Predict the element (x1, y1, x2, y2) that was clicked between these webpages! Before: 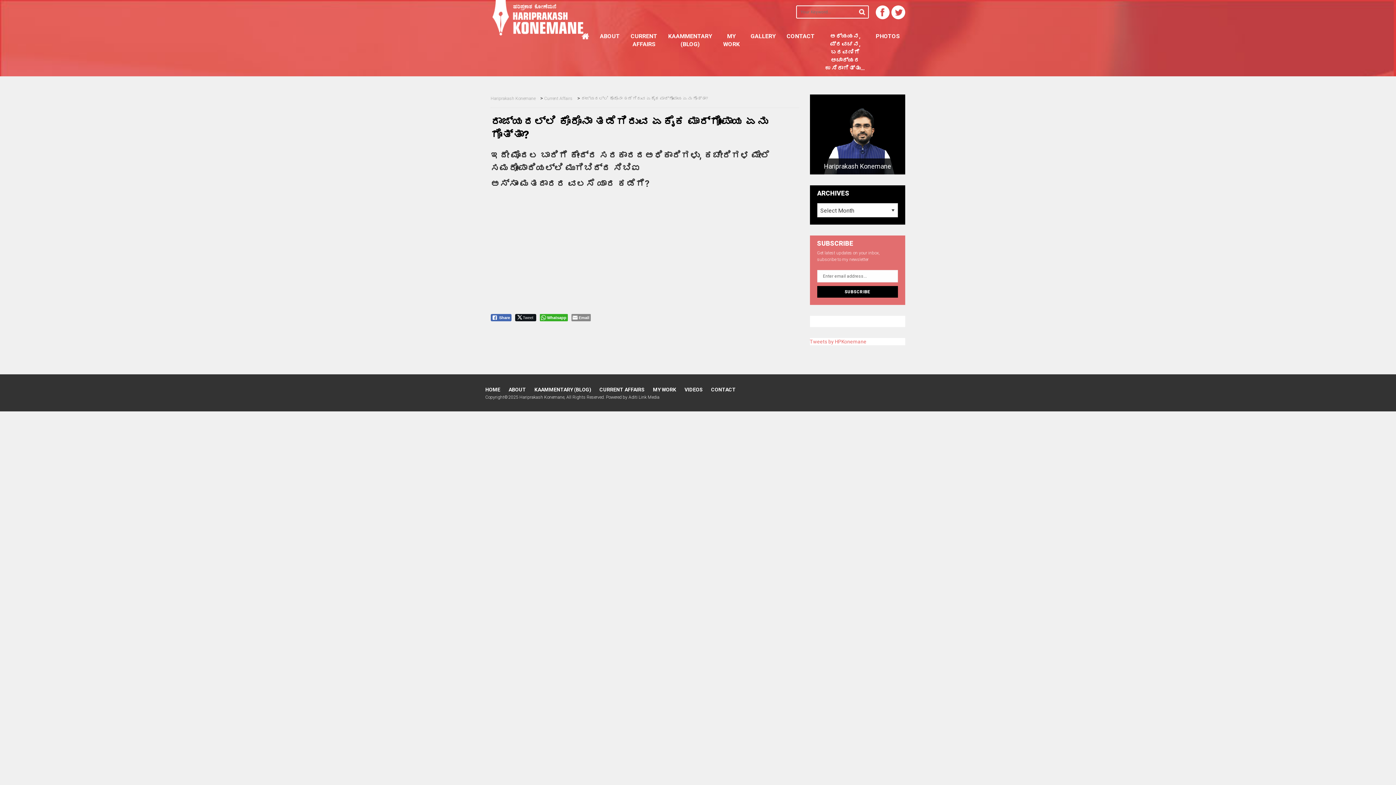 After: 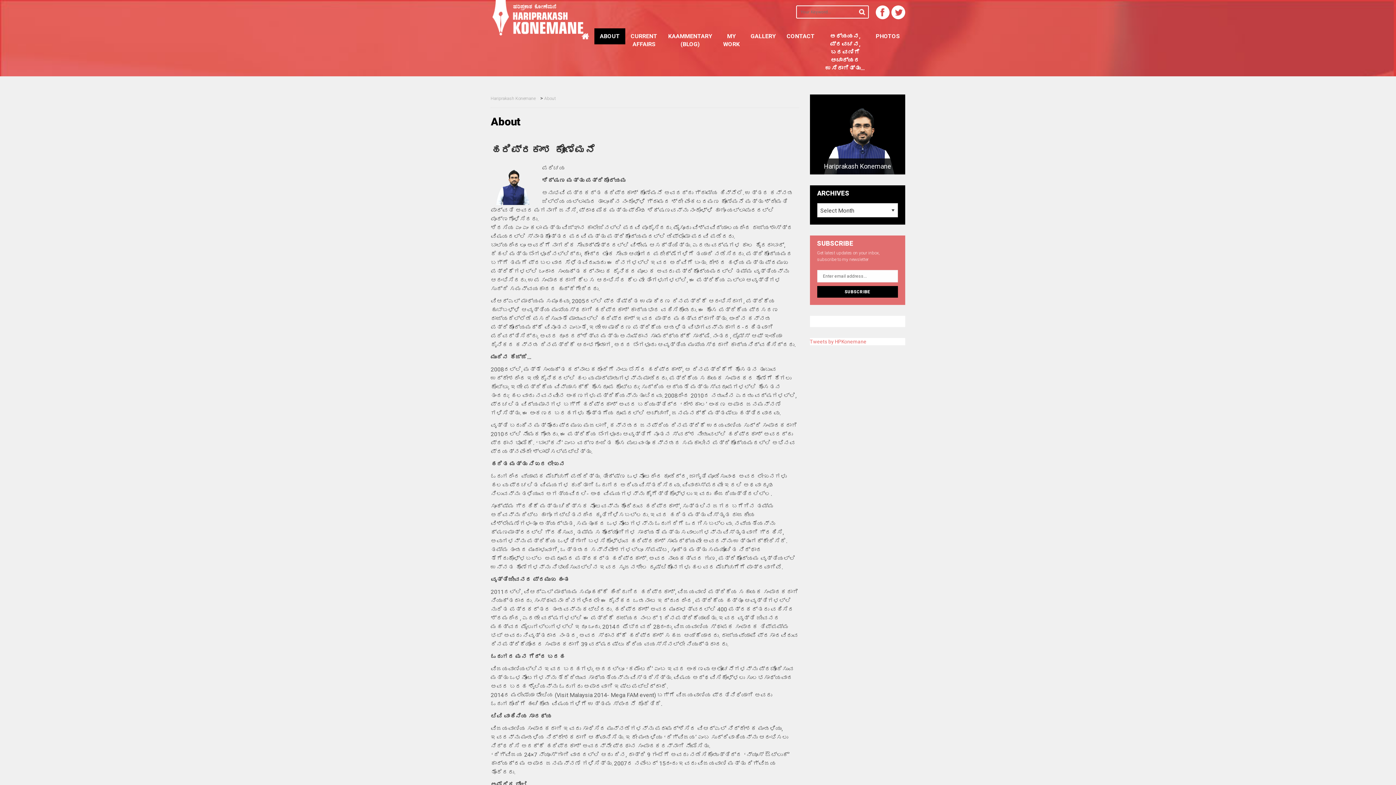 Action: bbox: (594, 28, 625, 44) label: ABOUT